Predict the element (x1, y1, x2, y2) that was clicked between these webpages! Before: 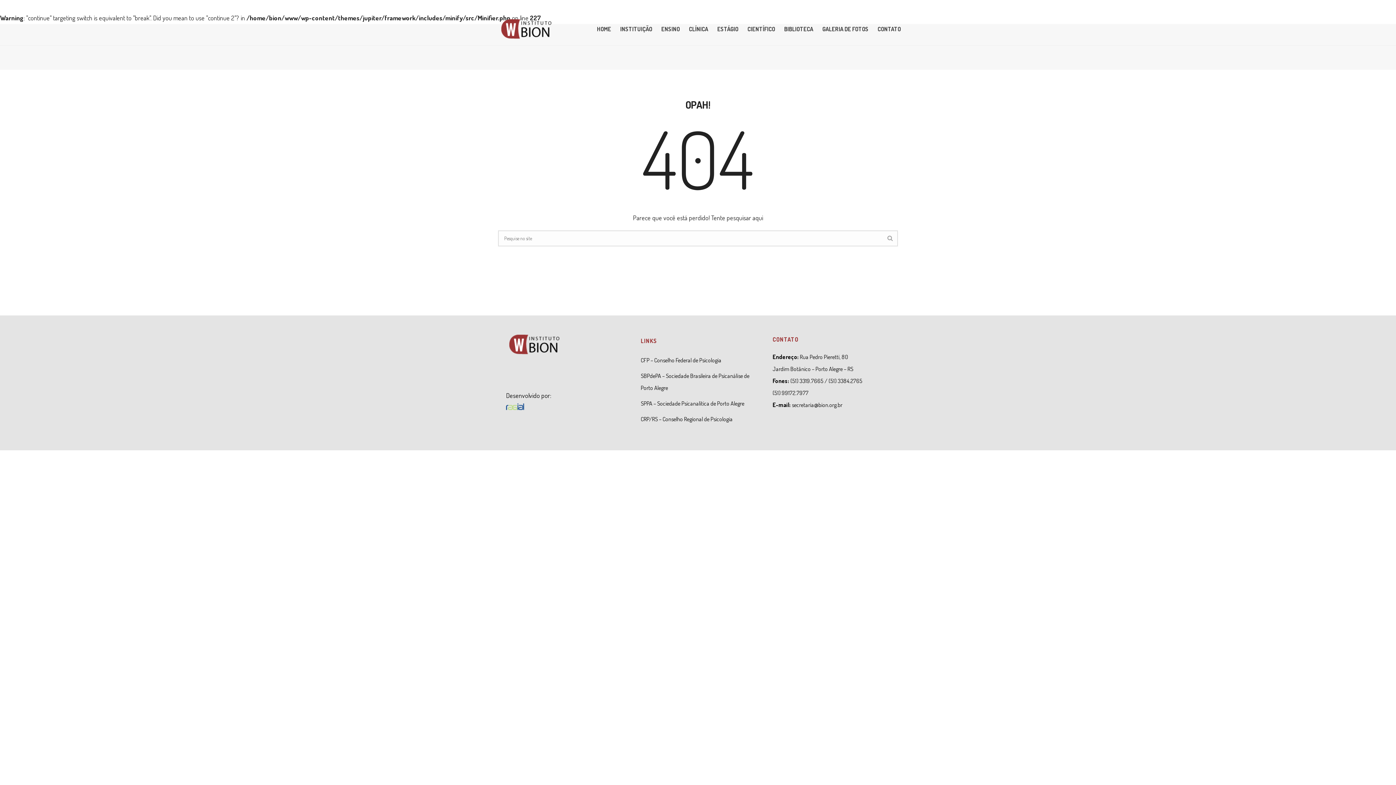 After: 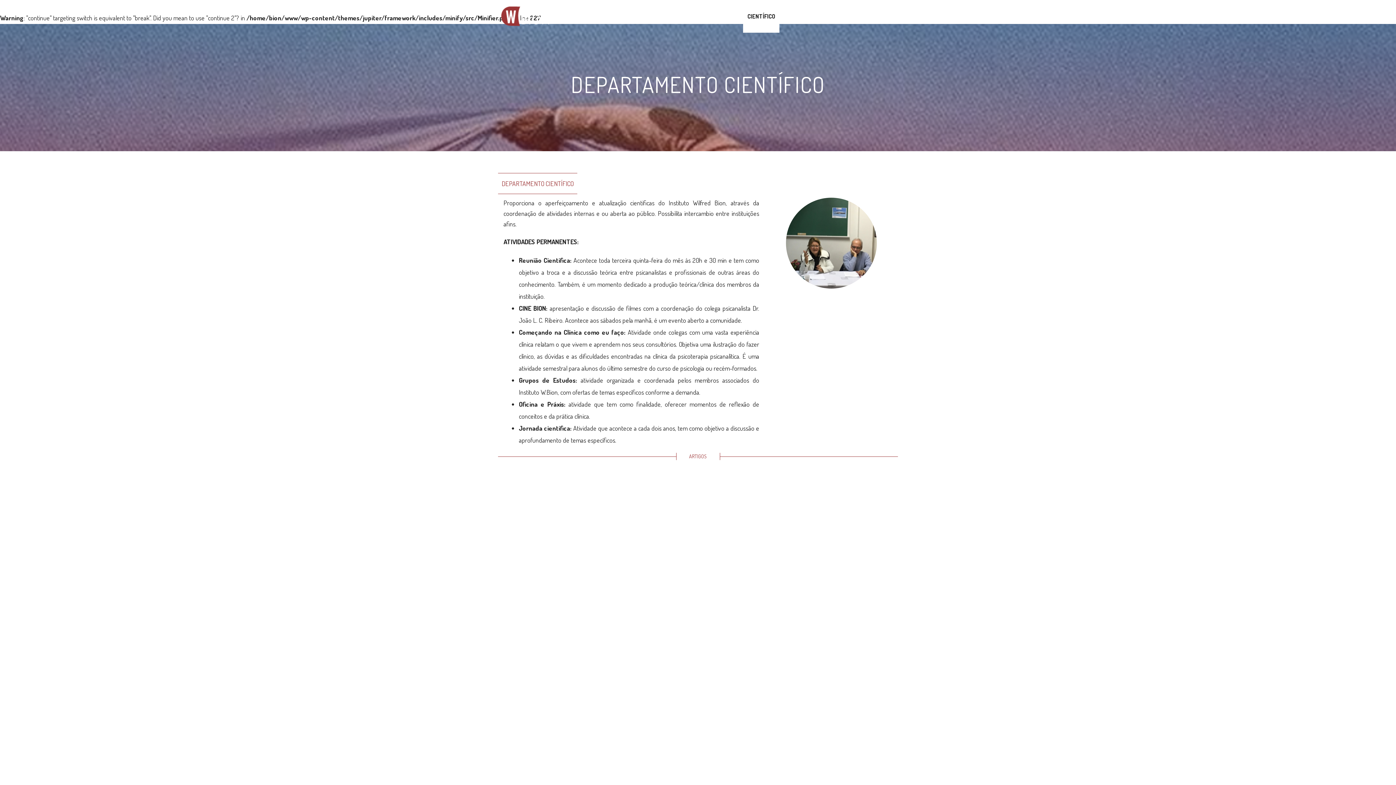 Action: bbox: (743, 12, 779, 45) label: CIENTÍFICO